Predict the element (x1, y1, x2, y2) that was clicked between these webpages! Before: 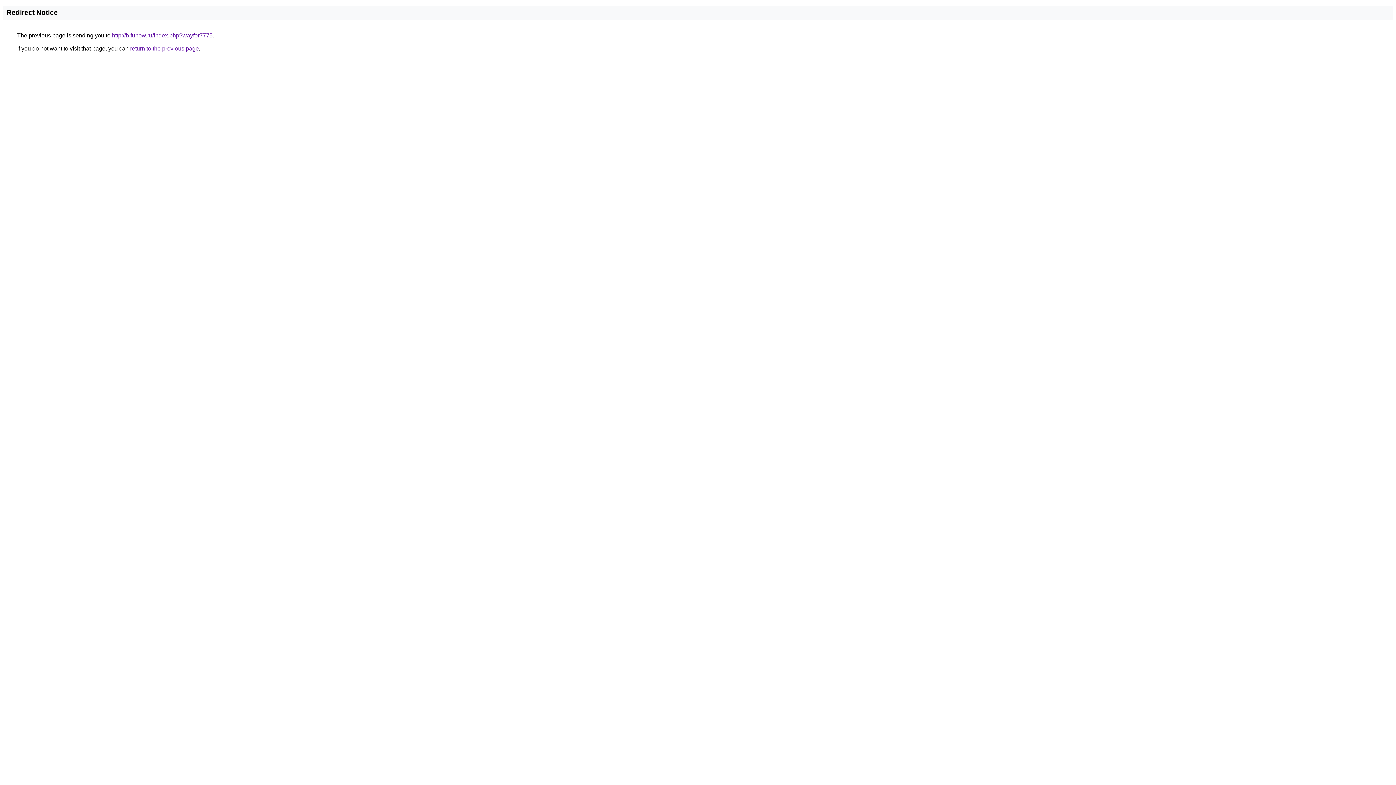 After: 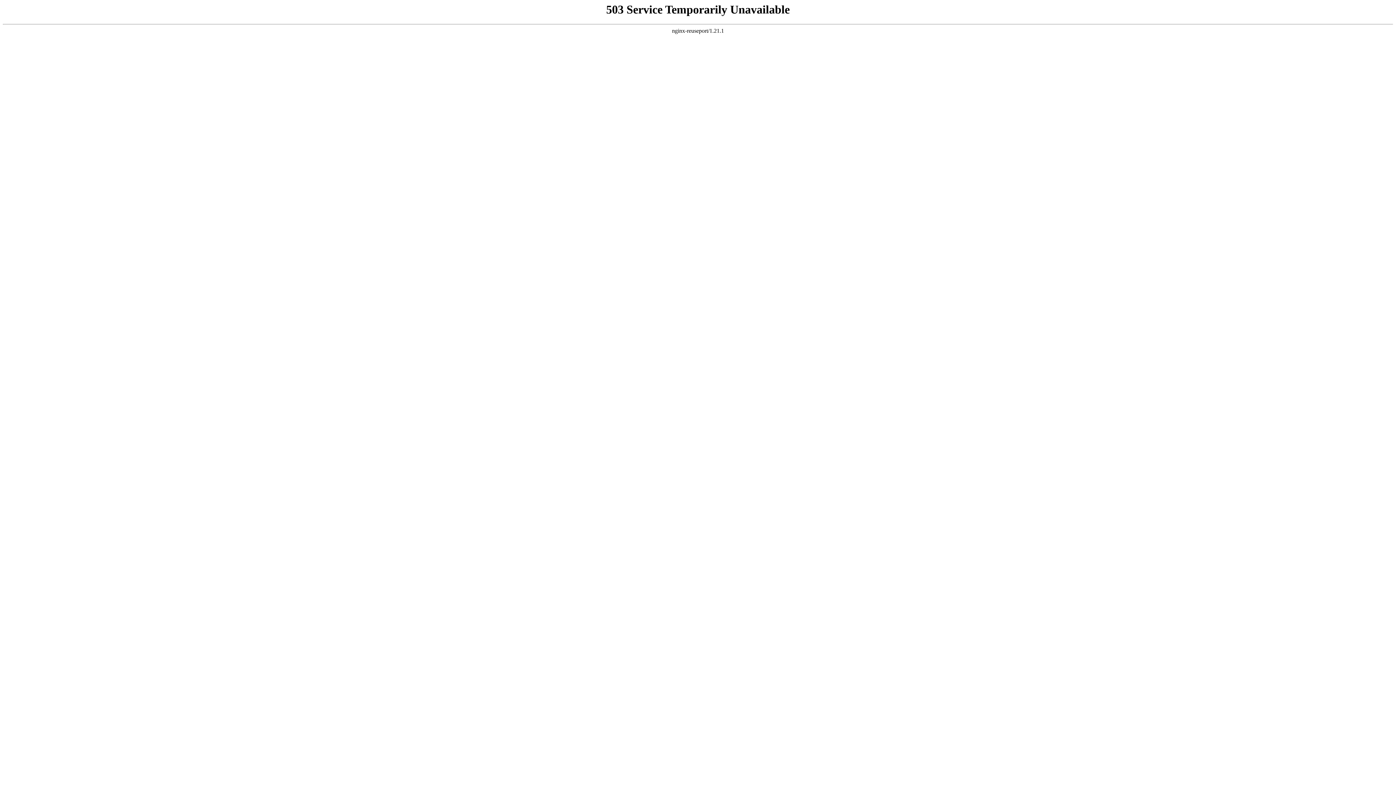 Action: label: http://b.funow.ru/index.php?wayfor7775 bbox: (112, 32, 212, 38)